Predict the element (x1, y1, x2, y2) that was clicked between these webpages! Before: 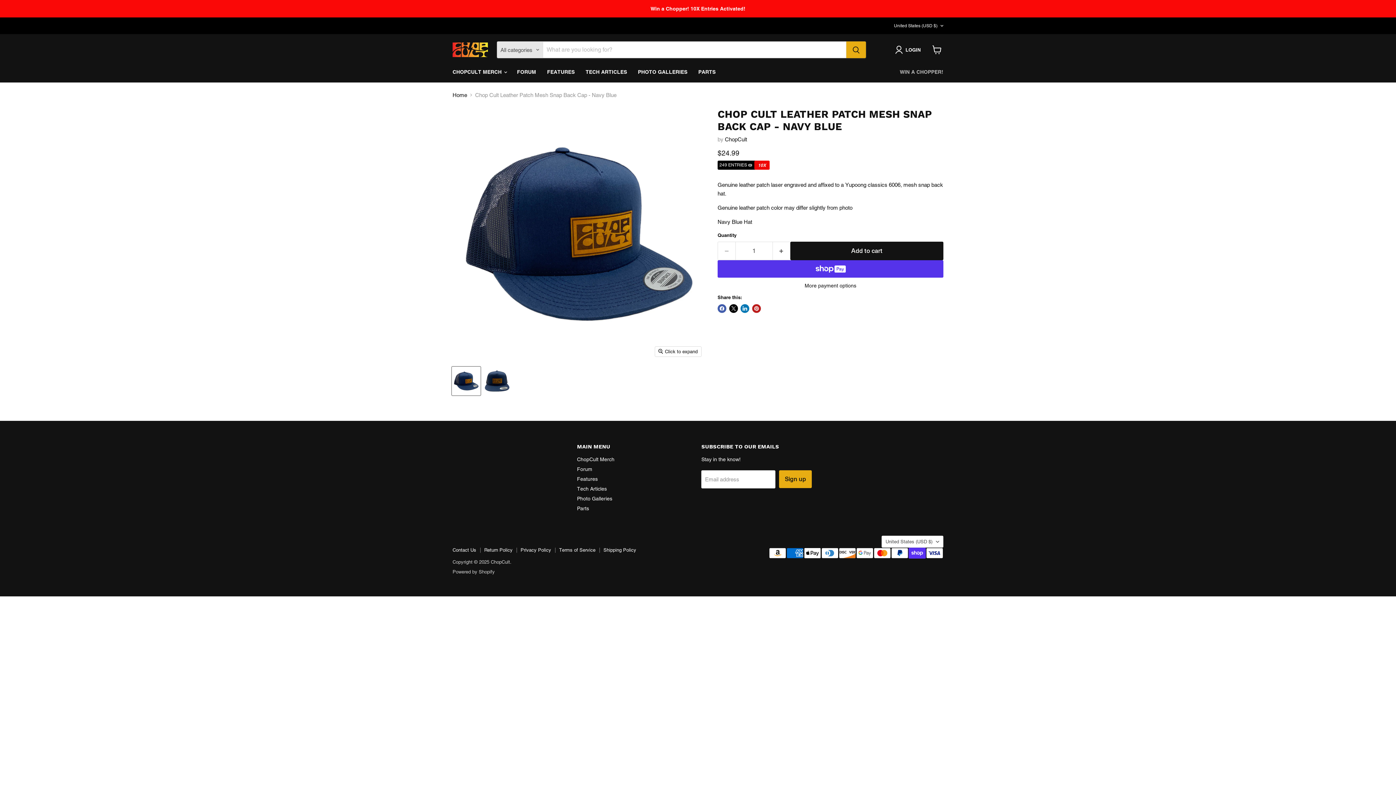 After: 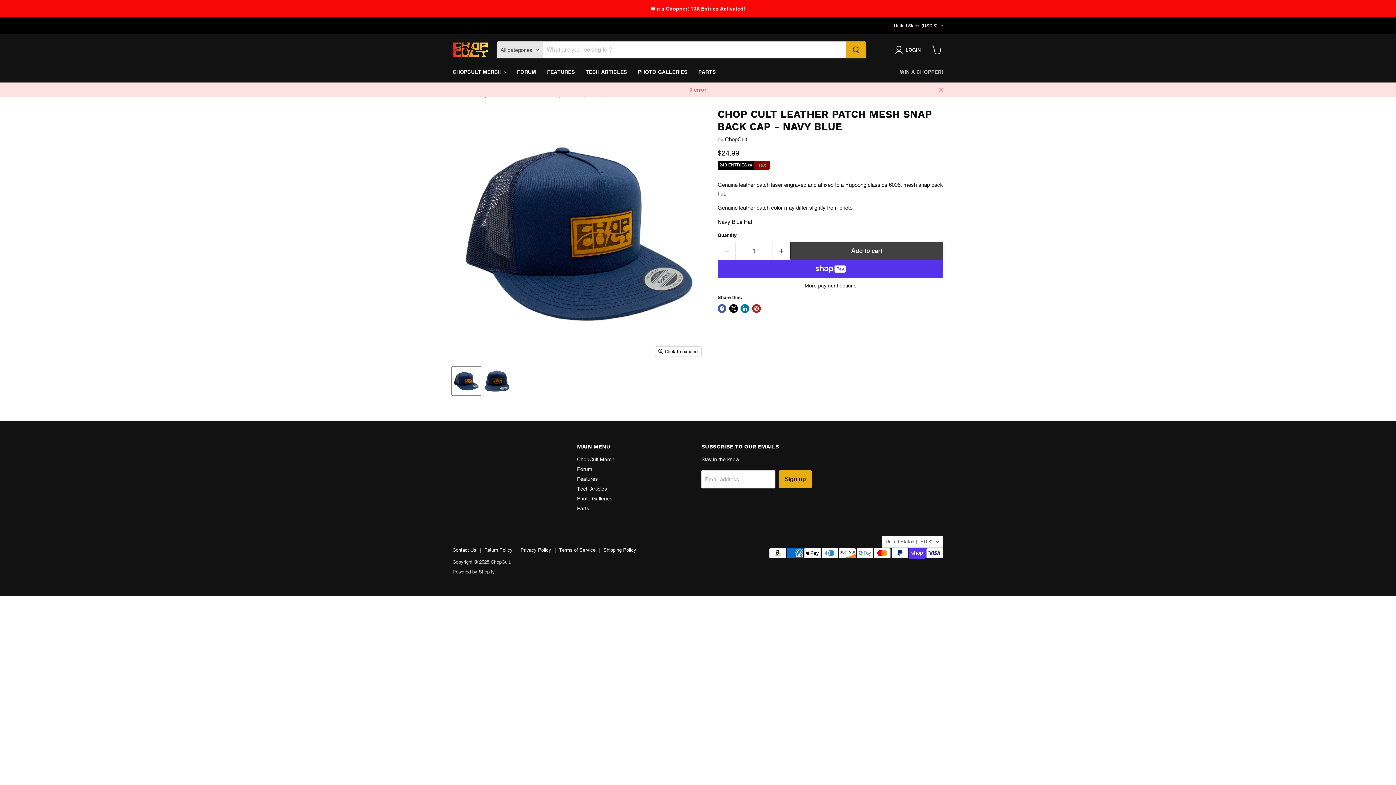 Action: bbox: (790, 241, 943, 260) label: Add to cart